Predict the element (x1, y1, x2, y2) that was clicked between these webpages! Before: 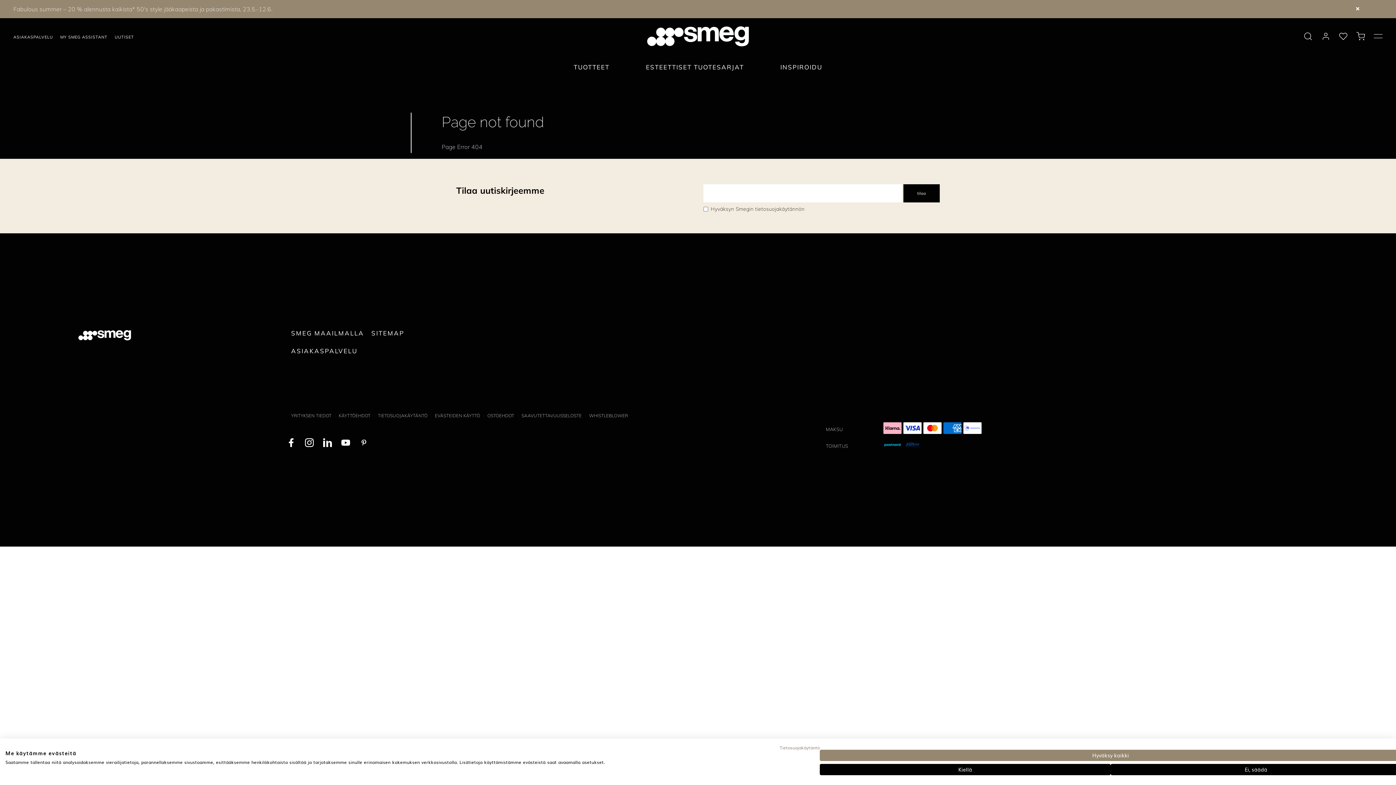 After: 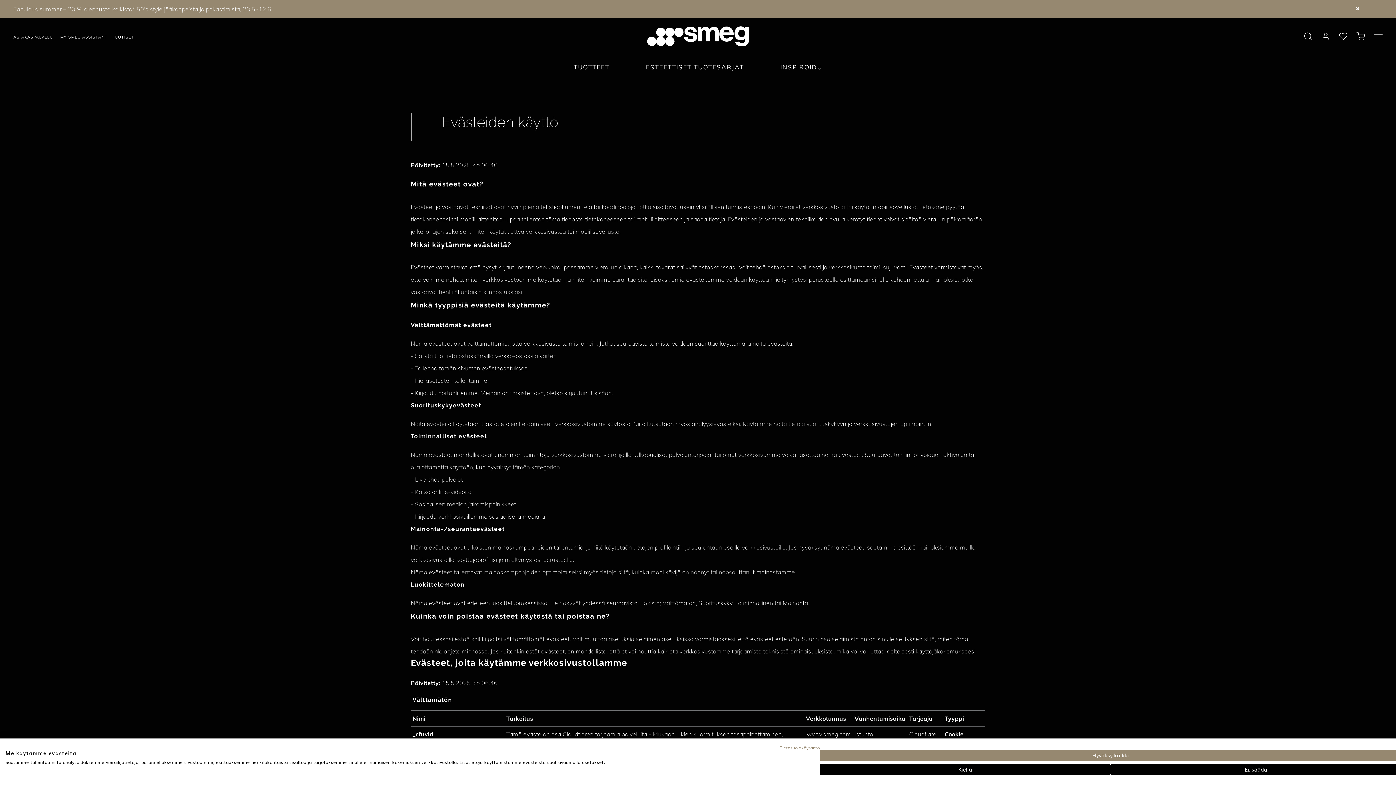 Action: label: EVÄSTEIDEN KÄYTTÖ bbox: (435, 412, 480, 418)